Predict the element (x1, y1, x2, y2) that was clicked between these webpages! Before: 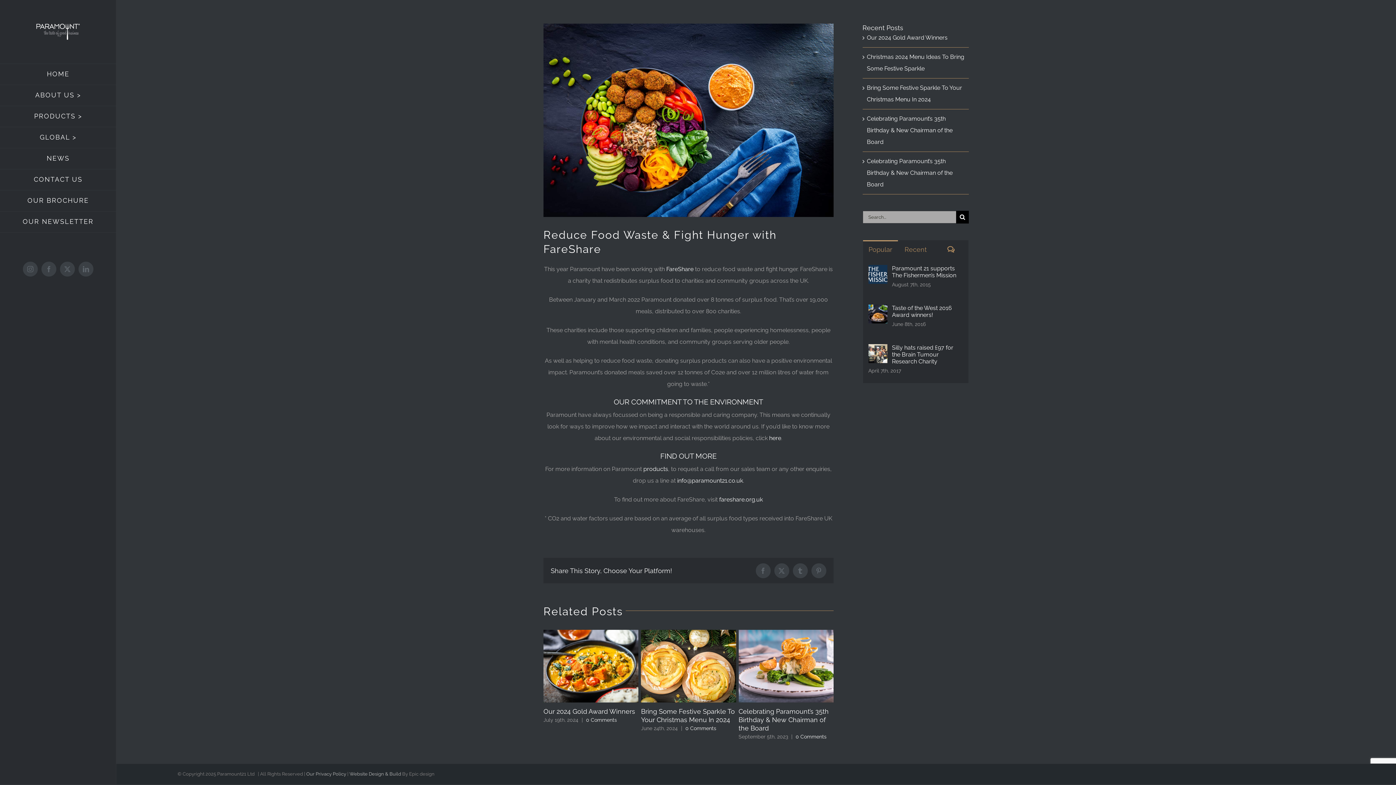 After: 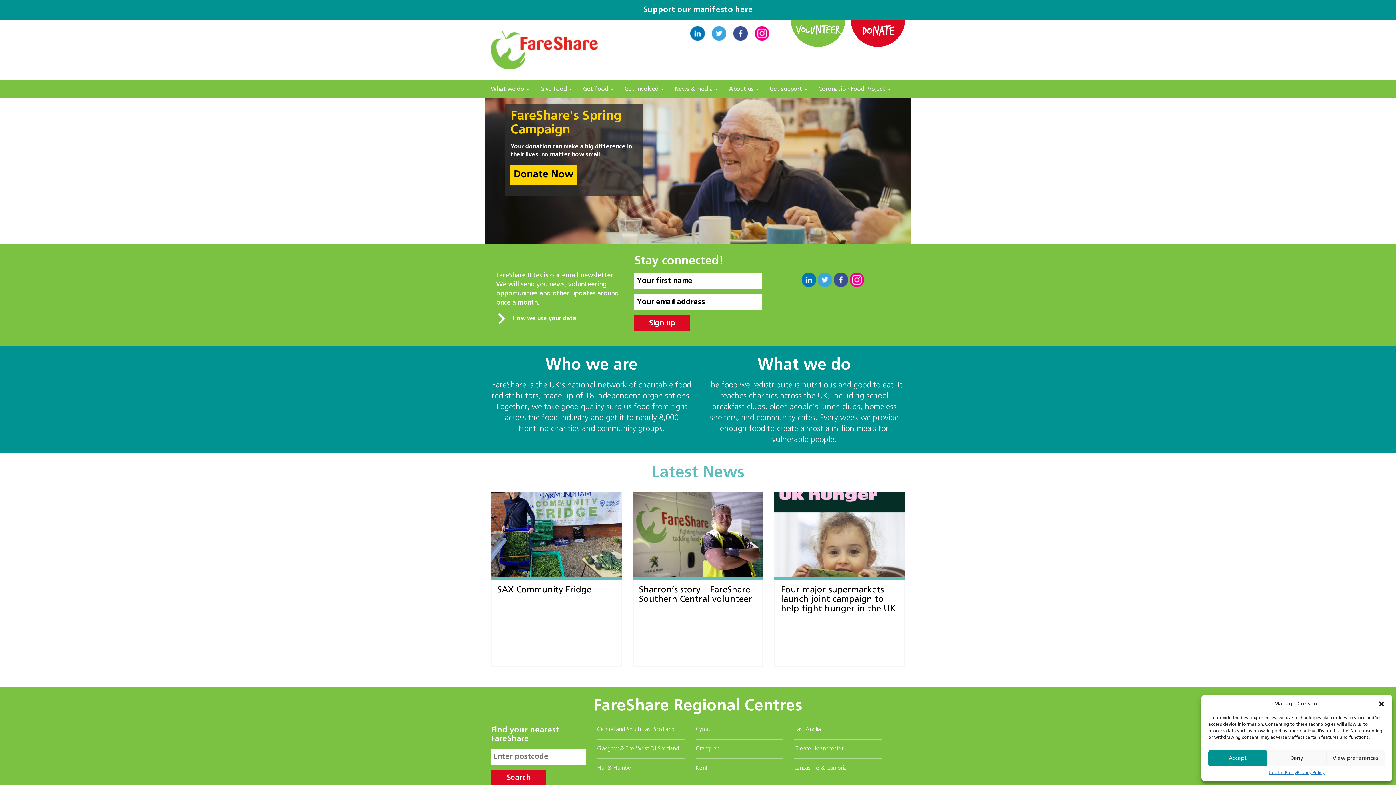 Action: bbox: (719, 496, 763, 503) label: fareshare.org.uk